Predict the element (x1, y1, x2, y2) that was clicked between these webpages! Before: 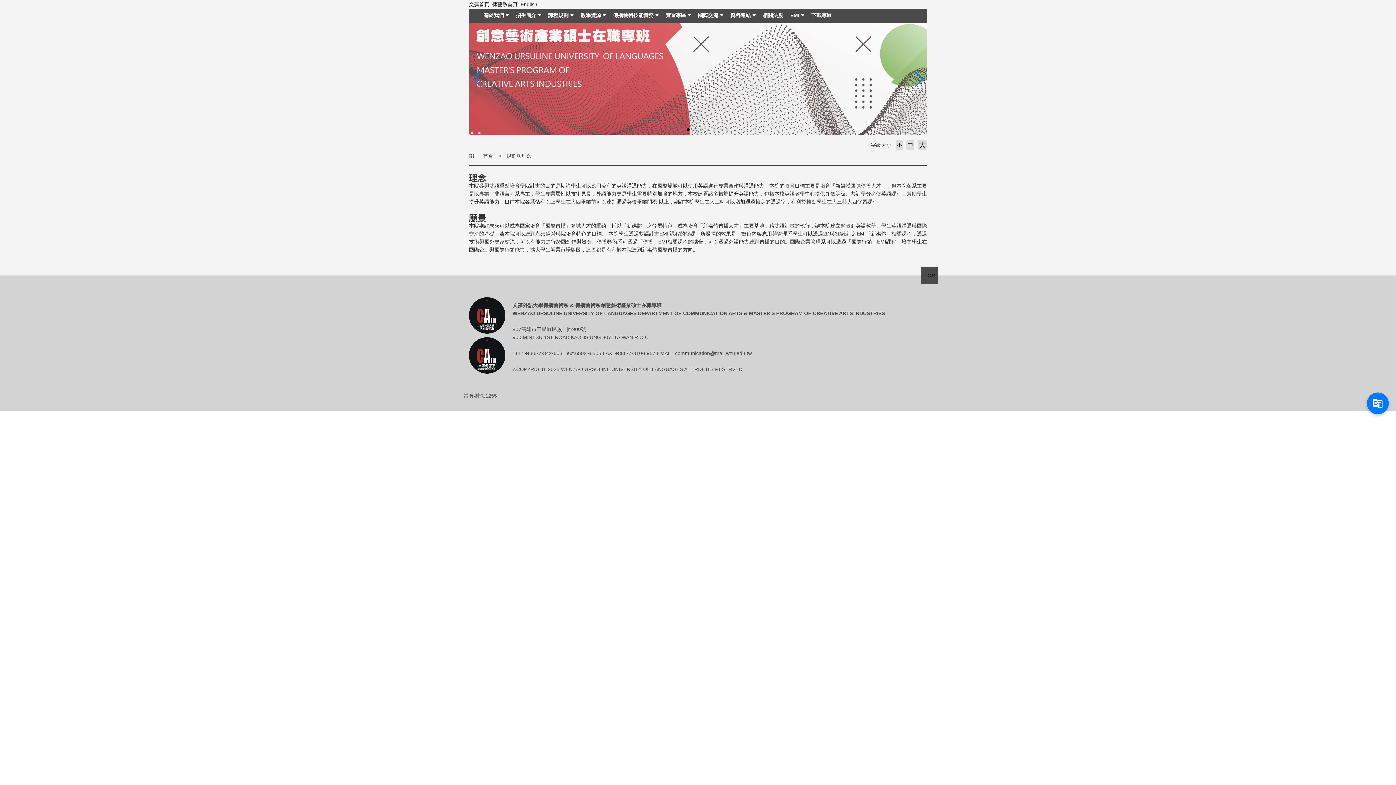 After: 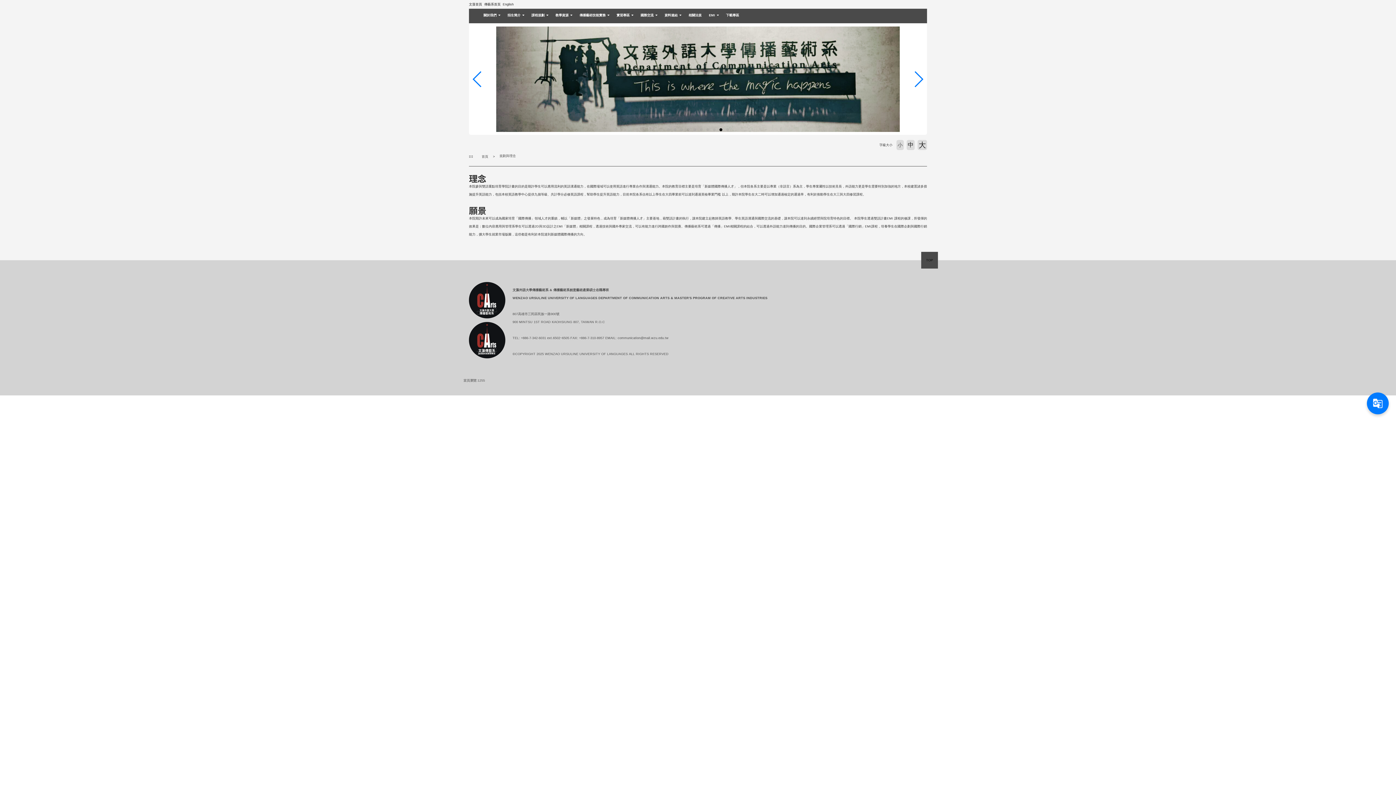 Action: label: 小 bbox: (897, 142, 902, 148)